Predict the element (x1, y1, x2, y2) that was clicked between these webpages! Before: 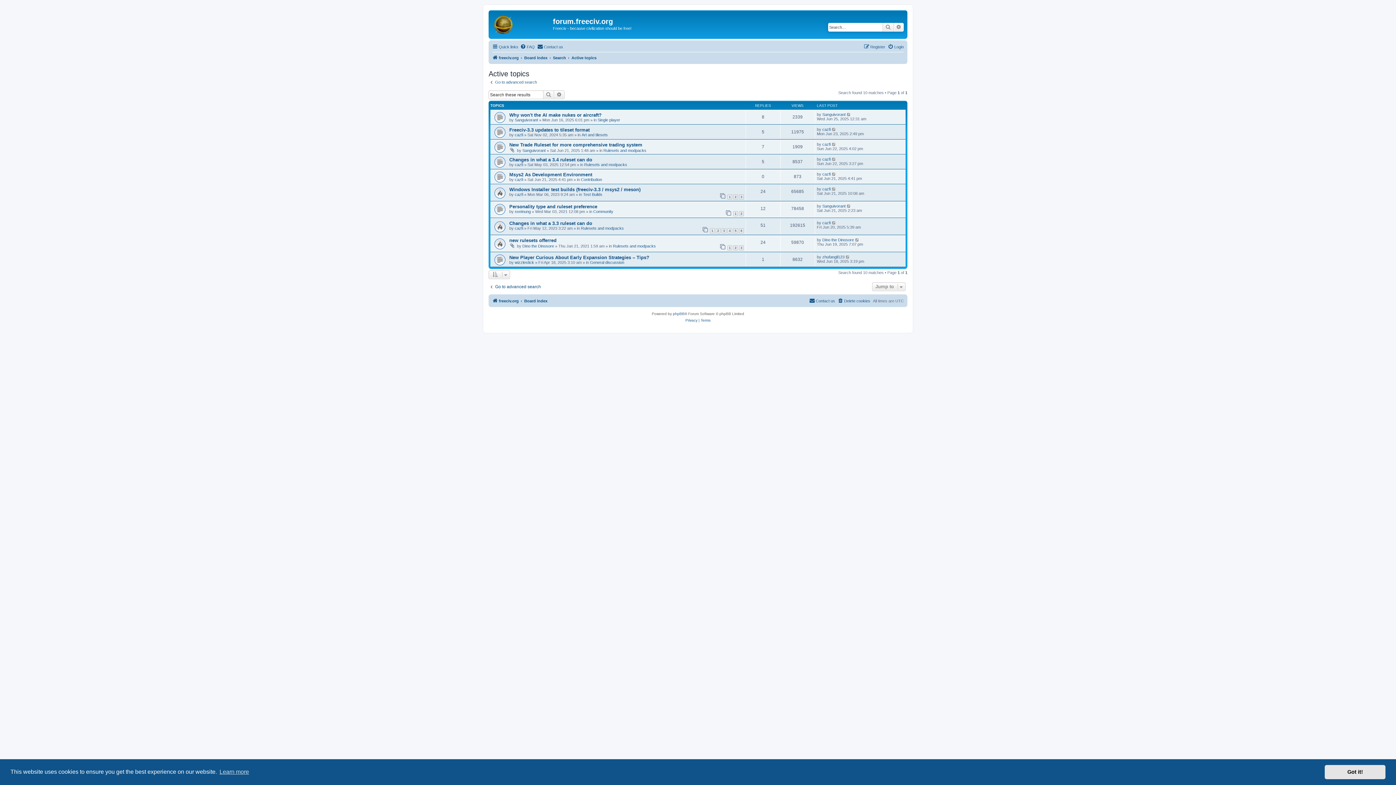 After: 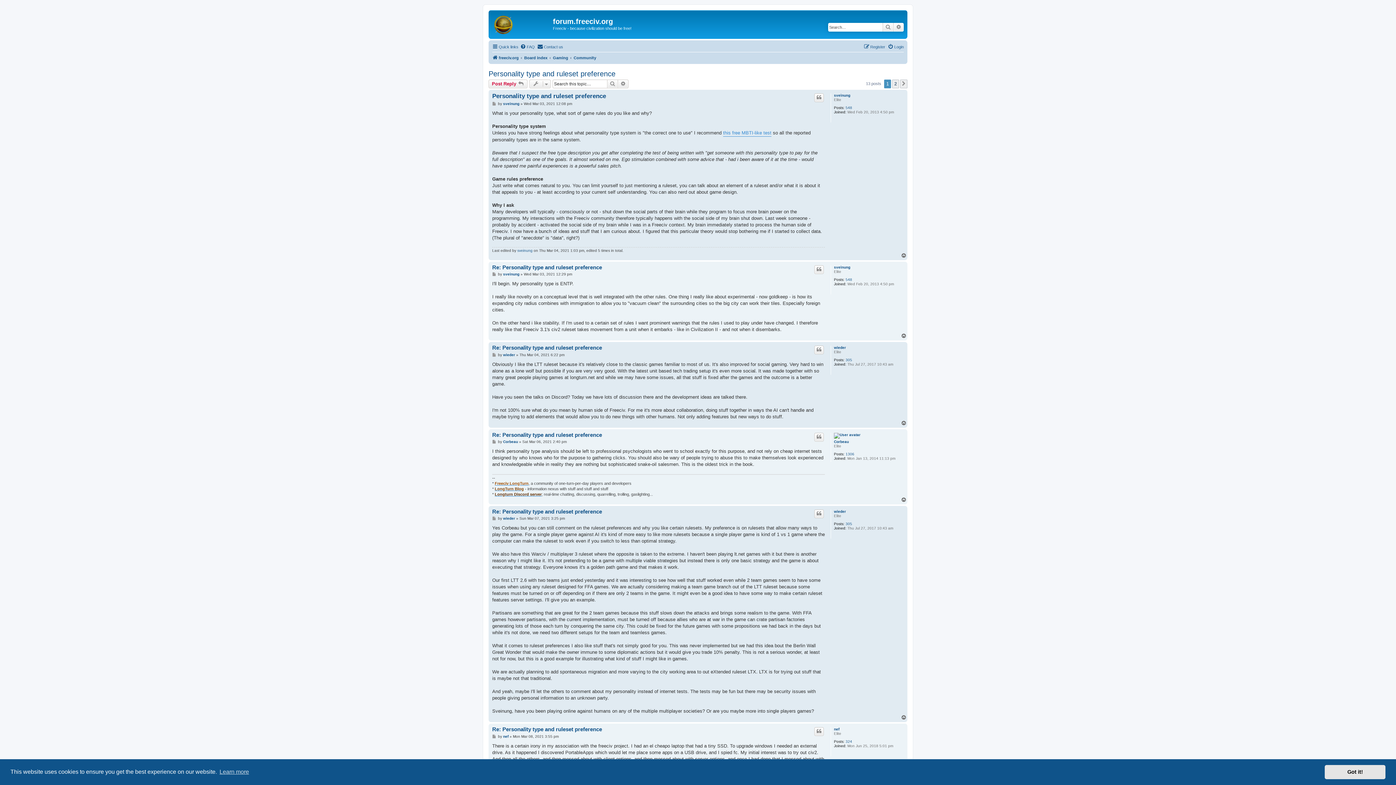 Action: bbox: (509, 203, 597, 209) label: Personality type and ruleset preference